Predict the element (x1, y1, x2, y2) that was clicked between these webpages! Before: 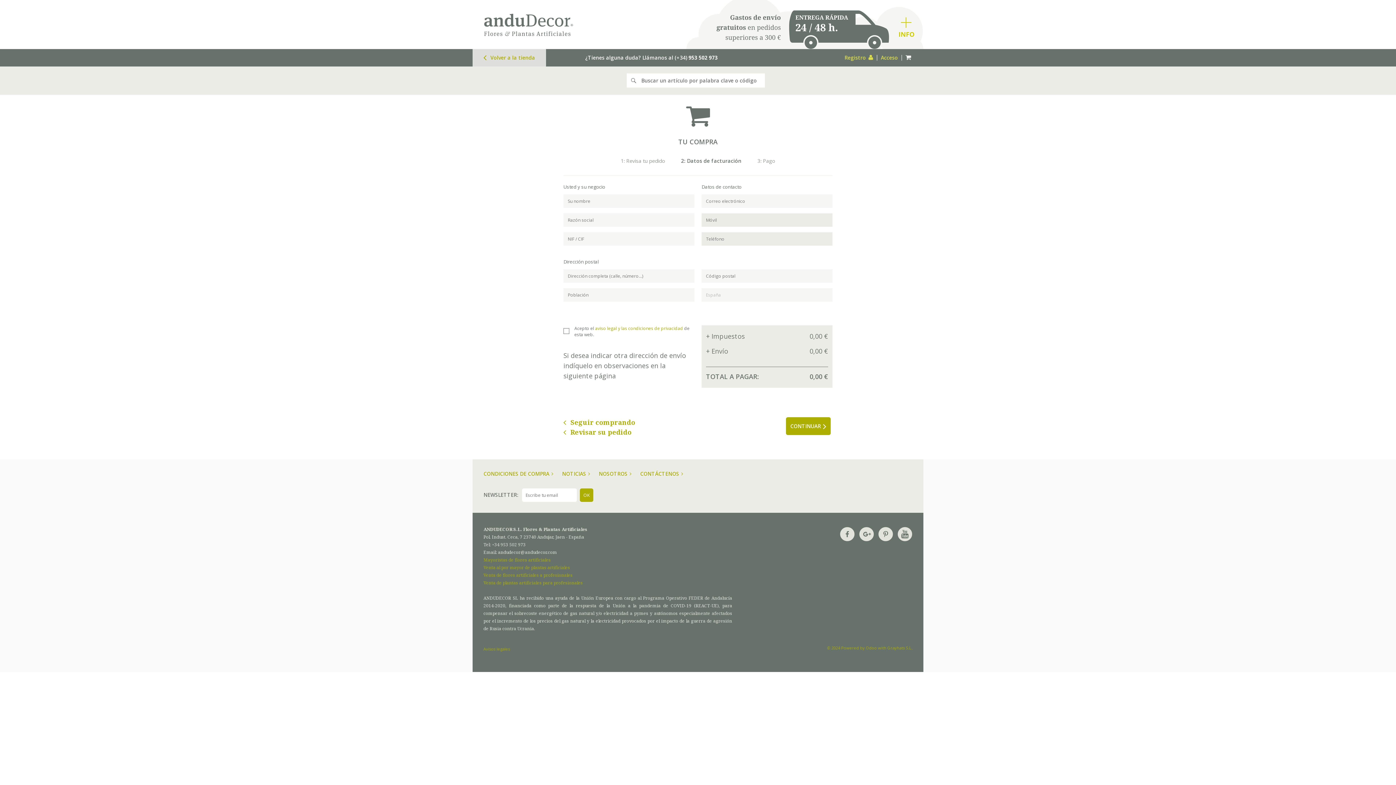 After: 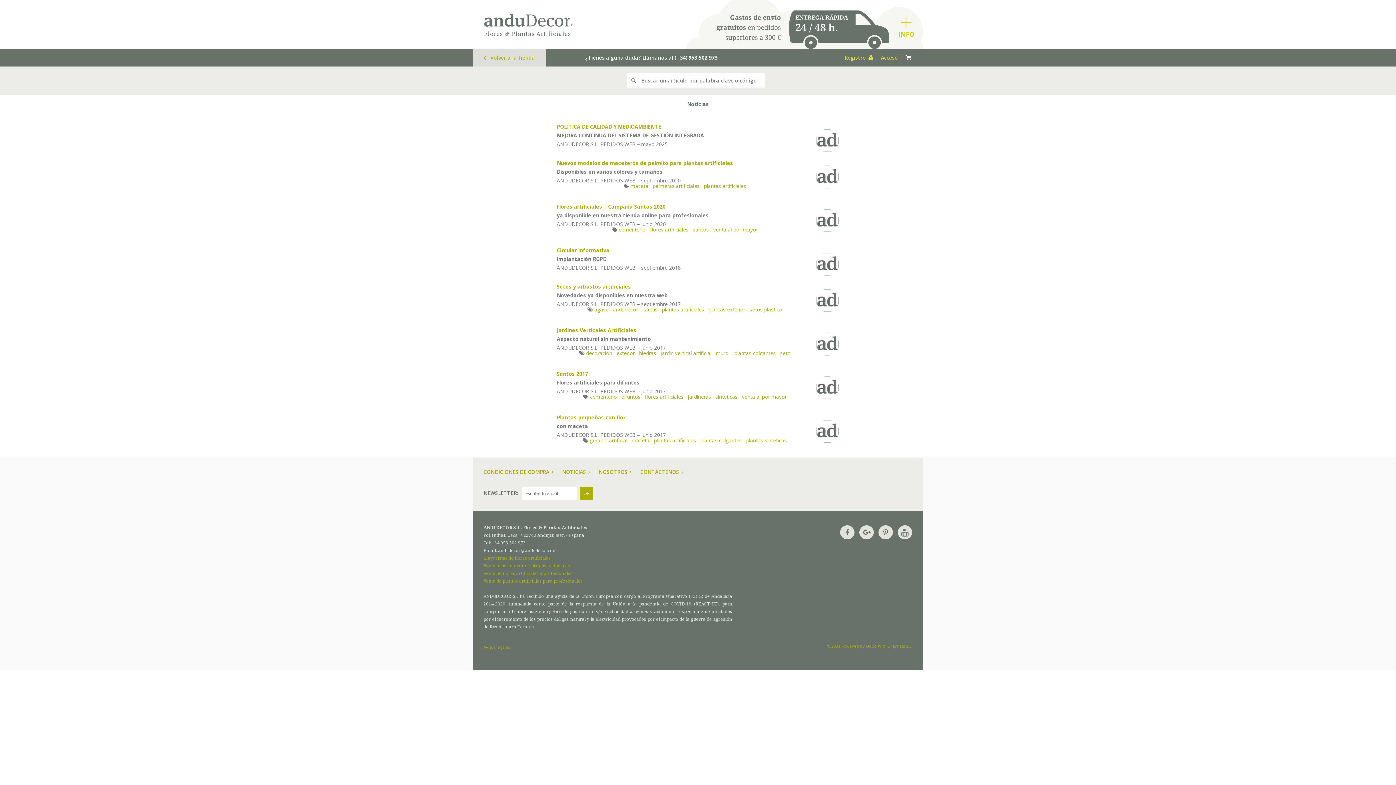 Action: bbox: (562, 470, 590, 477) label: NOTICIAS